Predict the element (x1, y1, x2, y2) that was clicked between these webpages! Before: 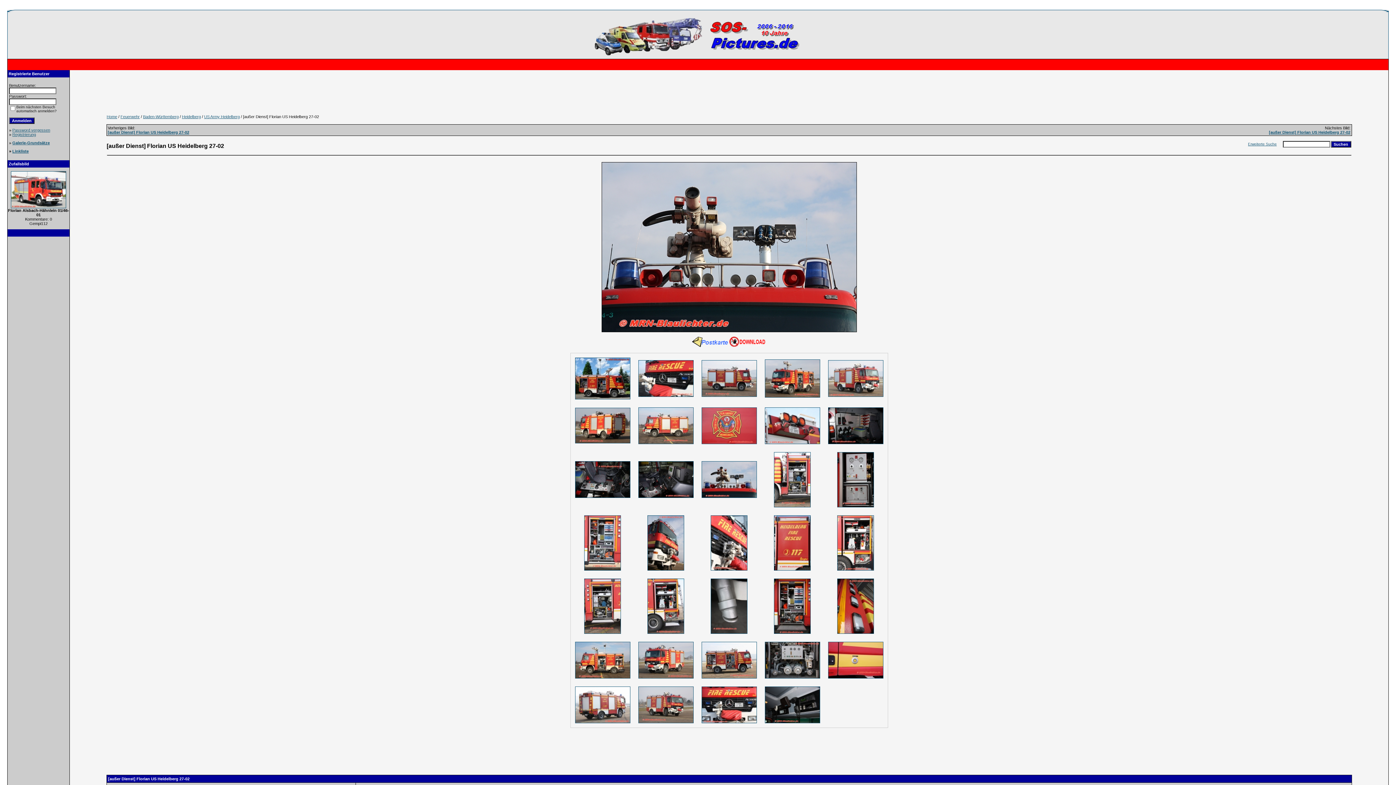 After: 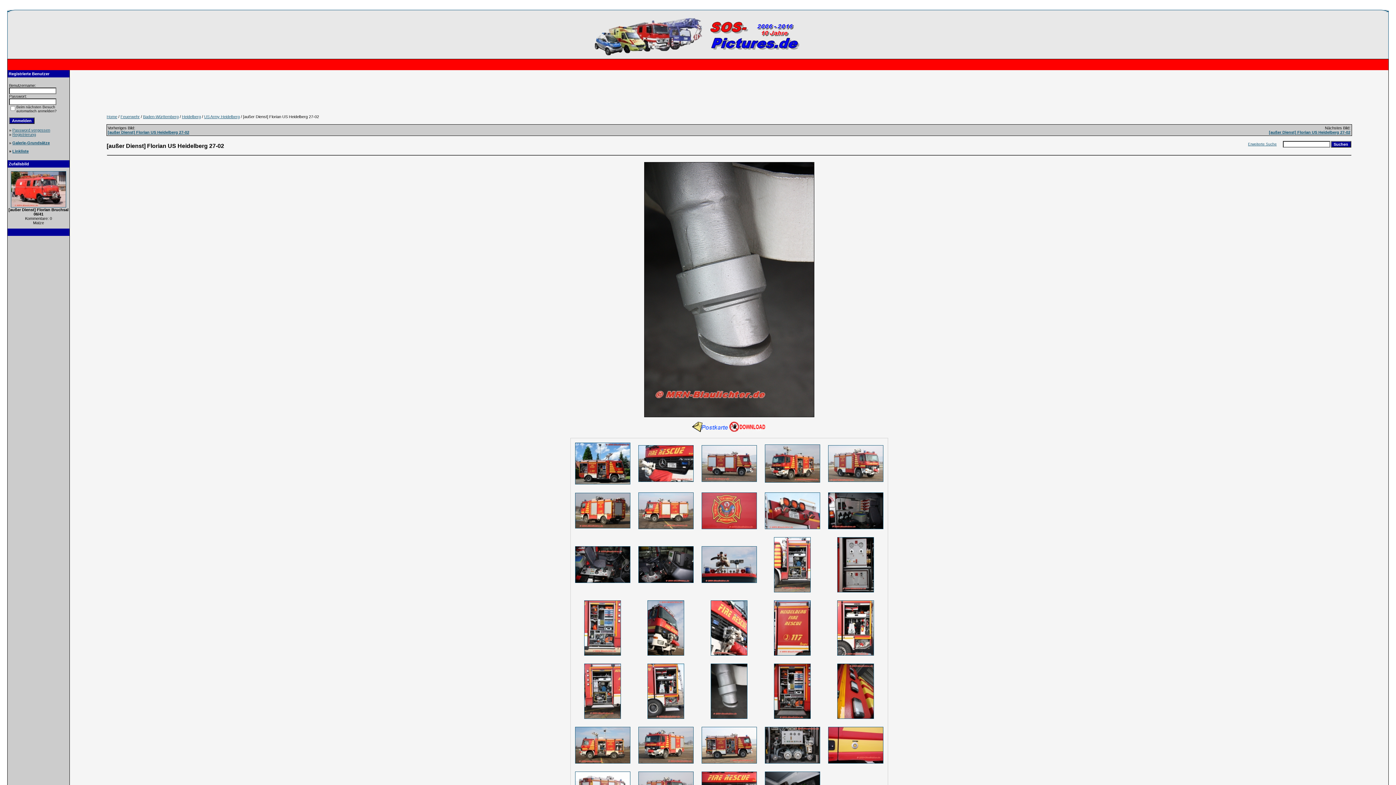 Action: bbox: (710, 630, 747, 634)